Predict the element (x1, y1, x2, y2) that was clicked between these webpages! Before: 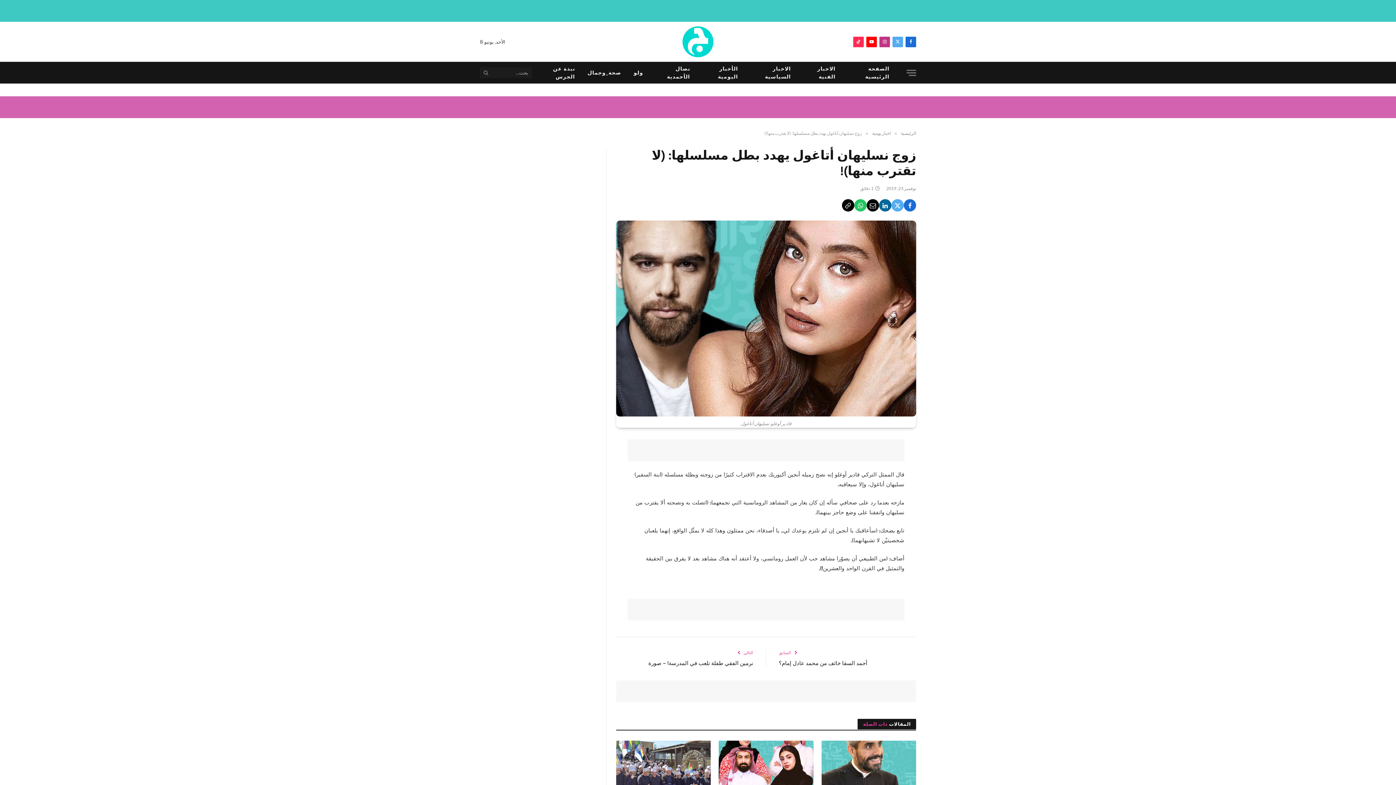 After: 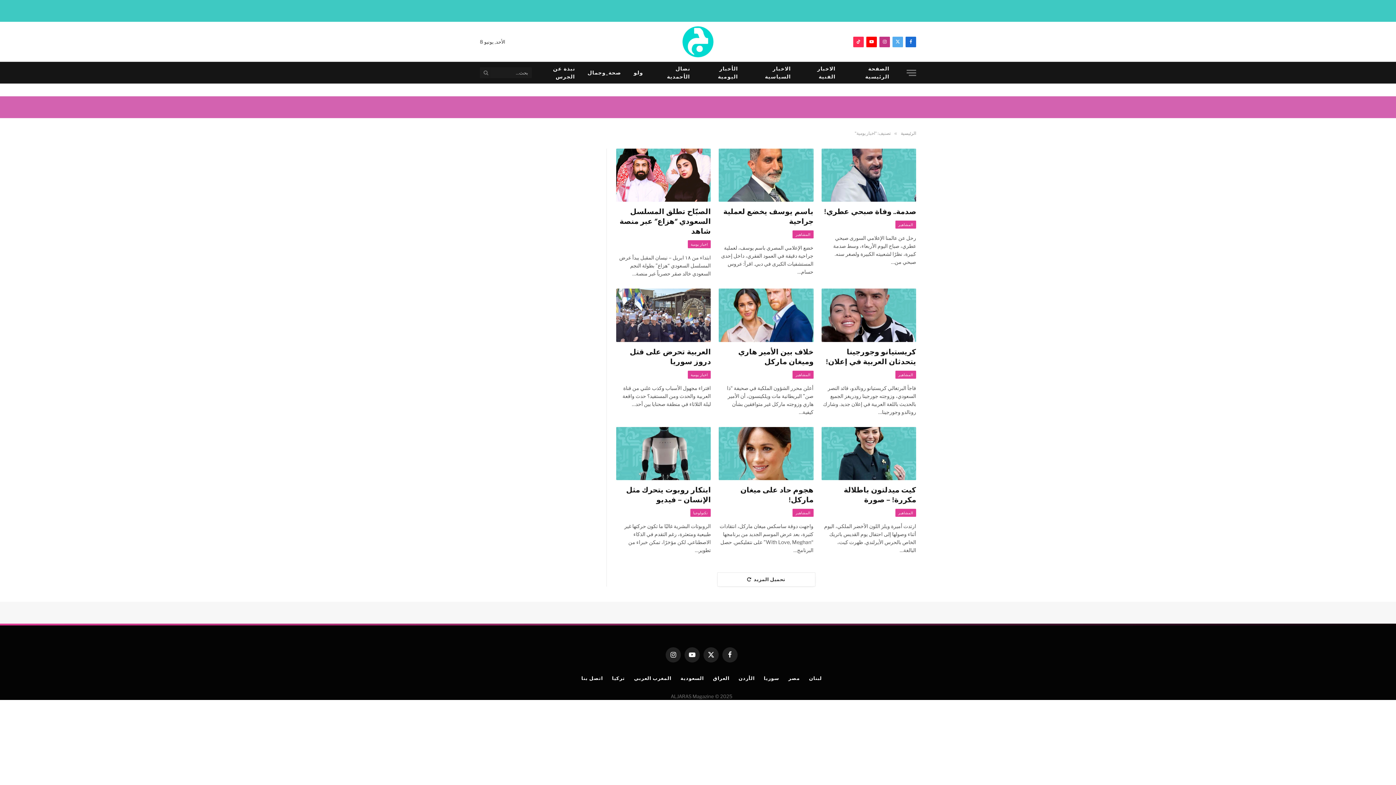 Action: bbox: (863, 130, 887, 137) label: اخبار يومية